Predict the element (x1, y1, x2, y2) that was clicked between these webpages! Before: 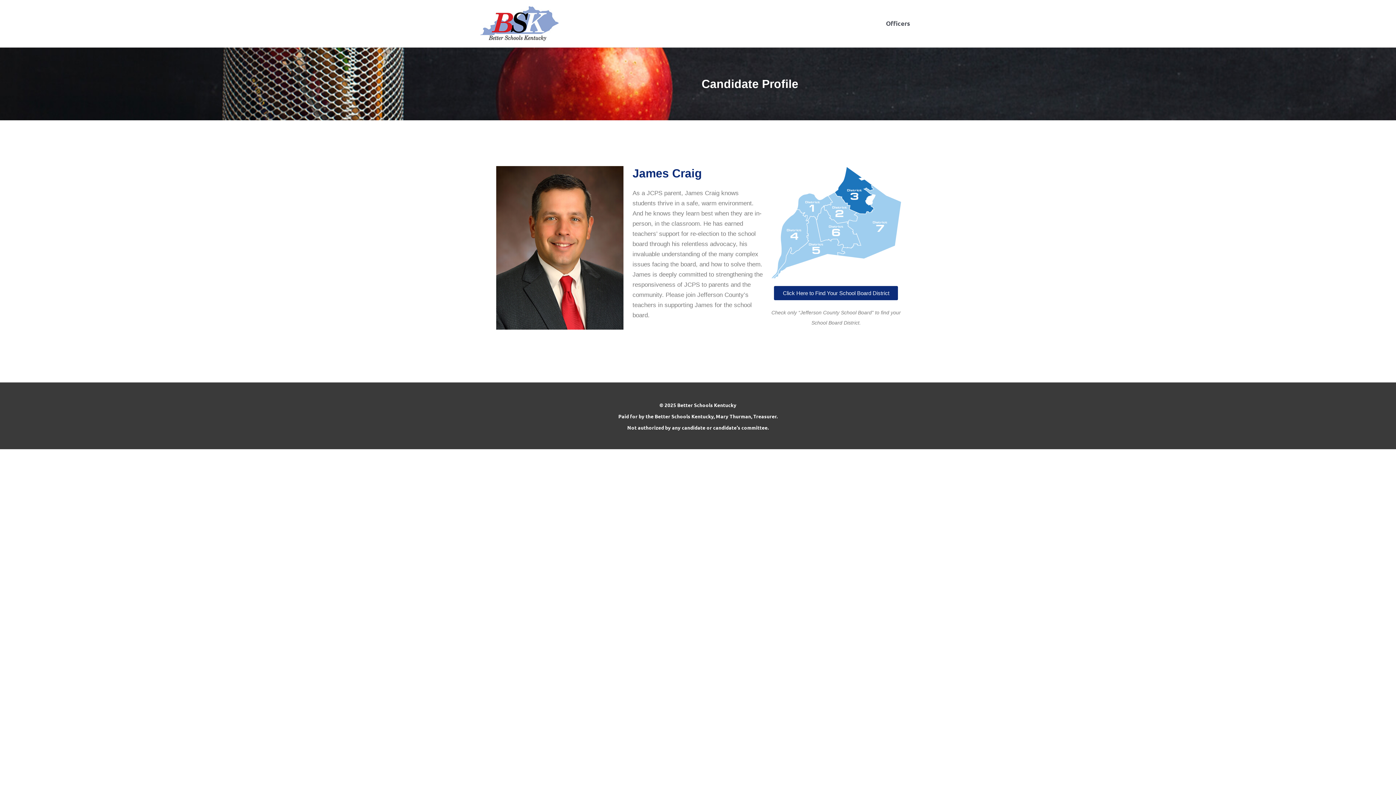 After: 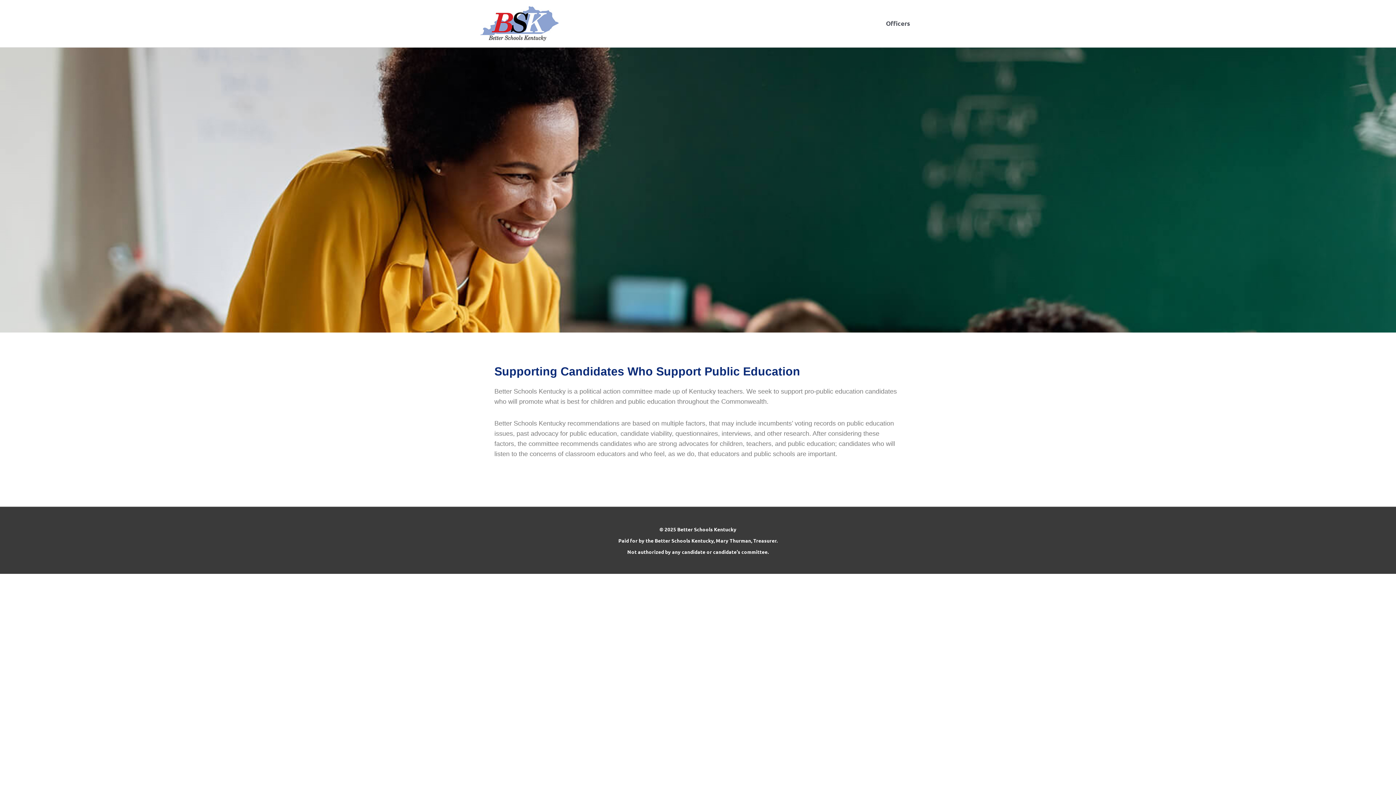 Action: bbox: (480, 19, 559, 26)